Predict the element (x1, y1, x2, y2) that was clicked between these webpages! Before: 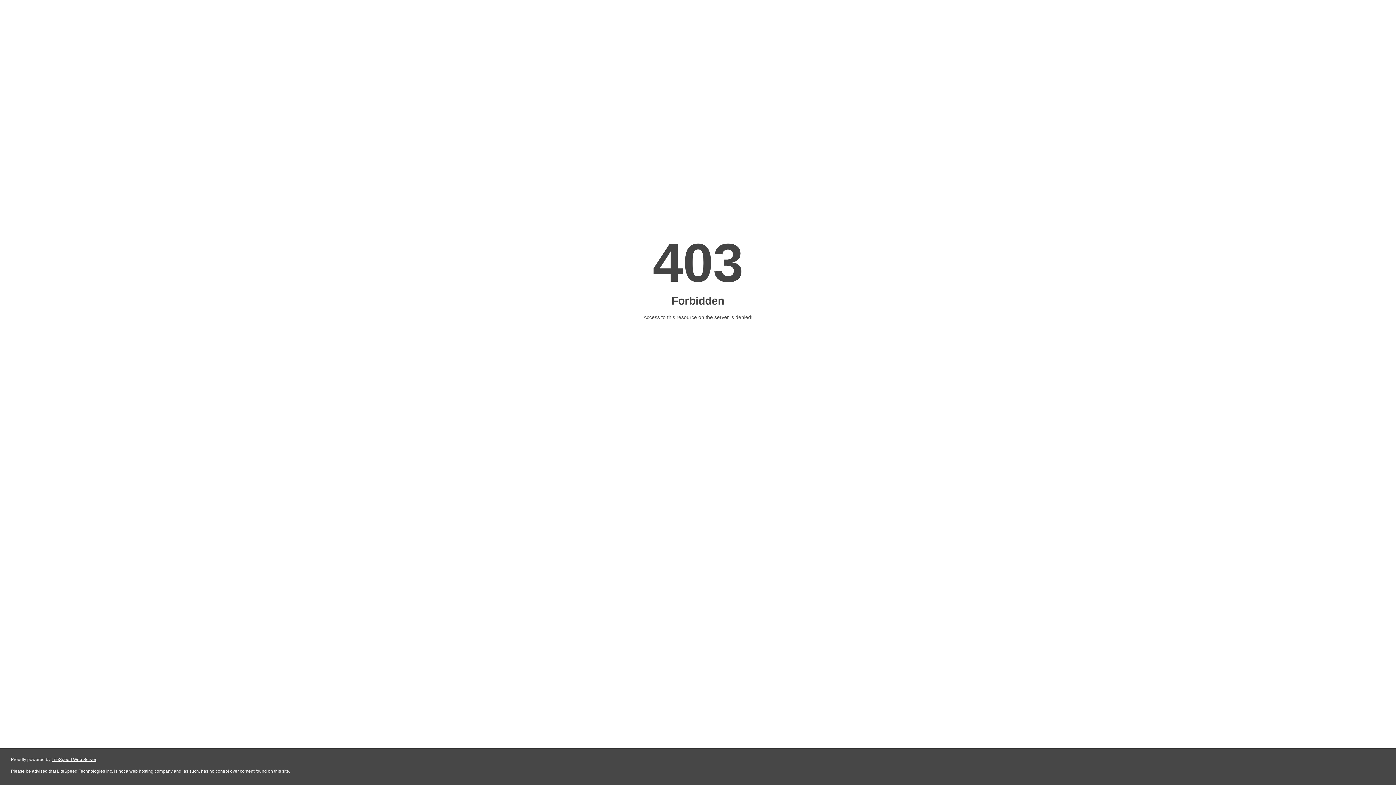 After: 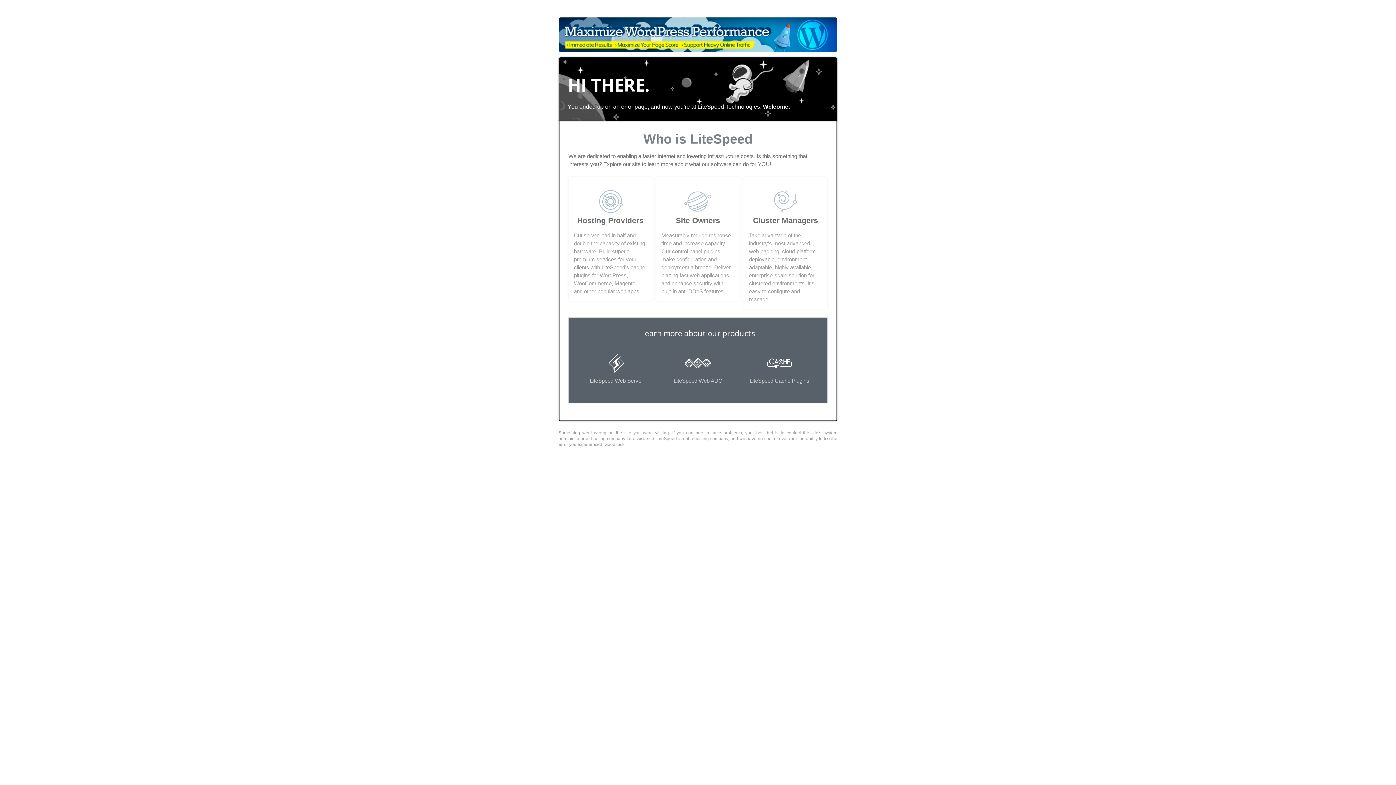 Action: label: LiteSpeed Web Server bbox: (51, 757, 96, 762)